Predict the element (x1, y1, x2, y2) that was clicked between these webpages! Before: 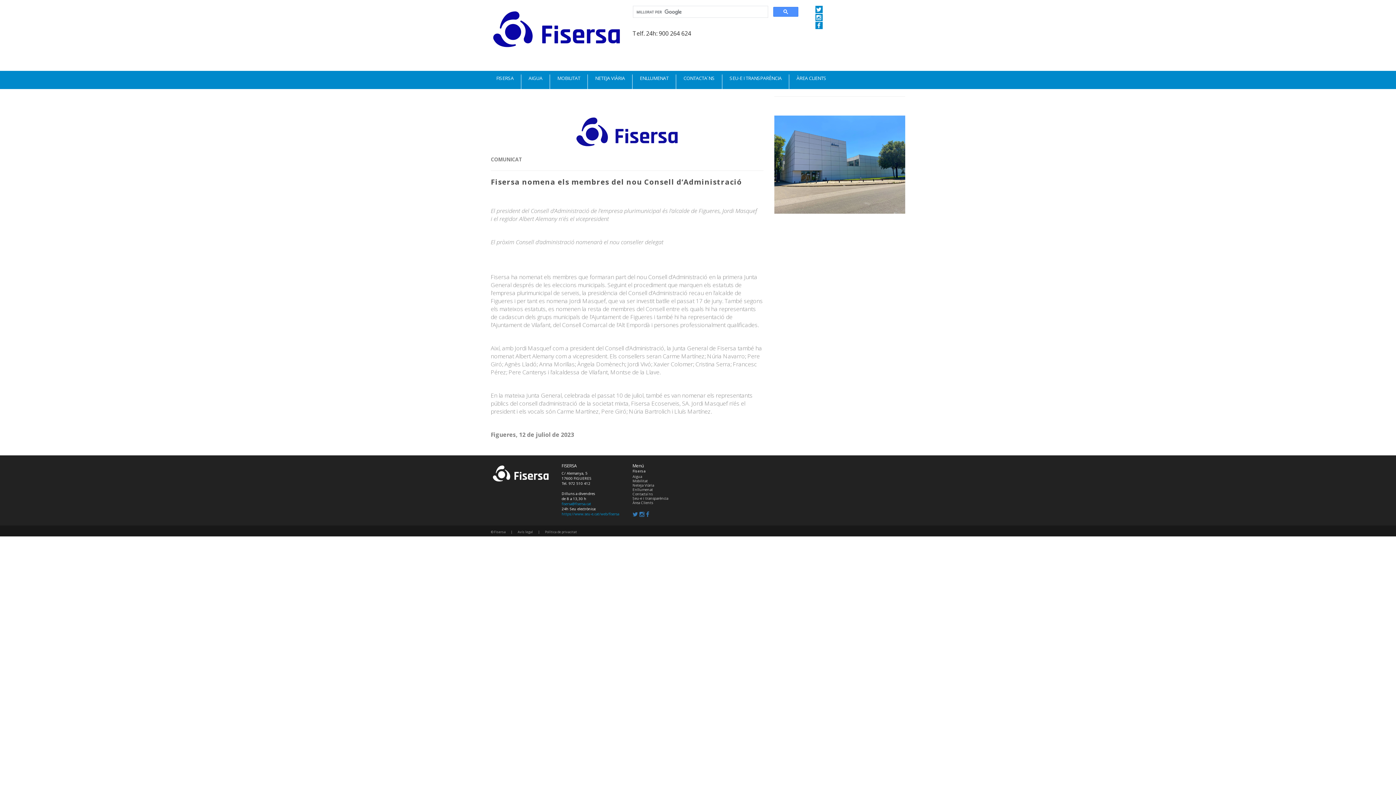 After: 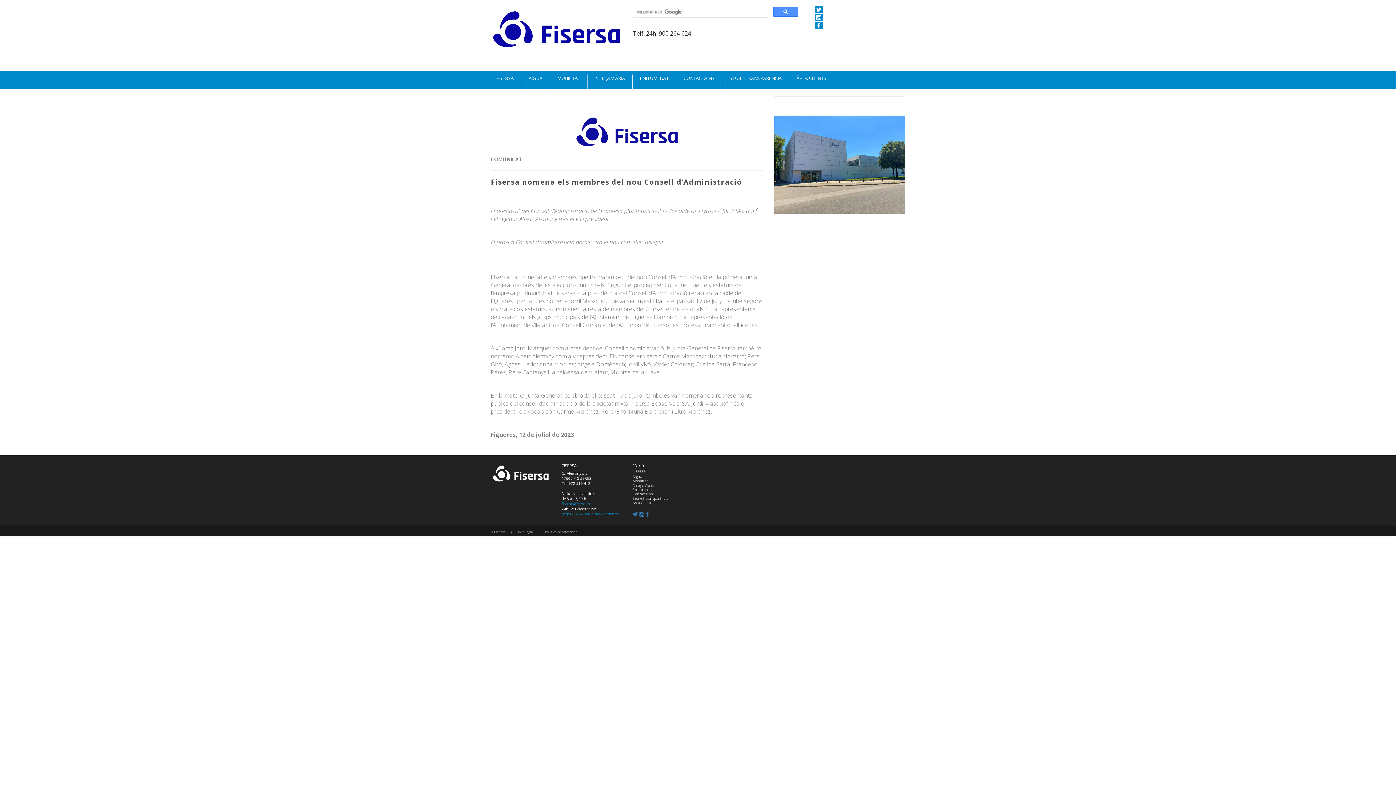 Action: bbox: (572, 127, 681, 135)